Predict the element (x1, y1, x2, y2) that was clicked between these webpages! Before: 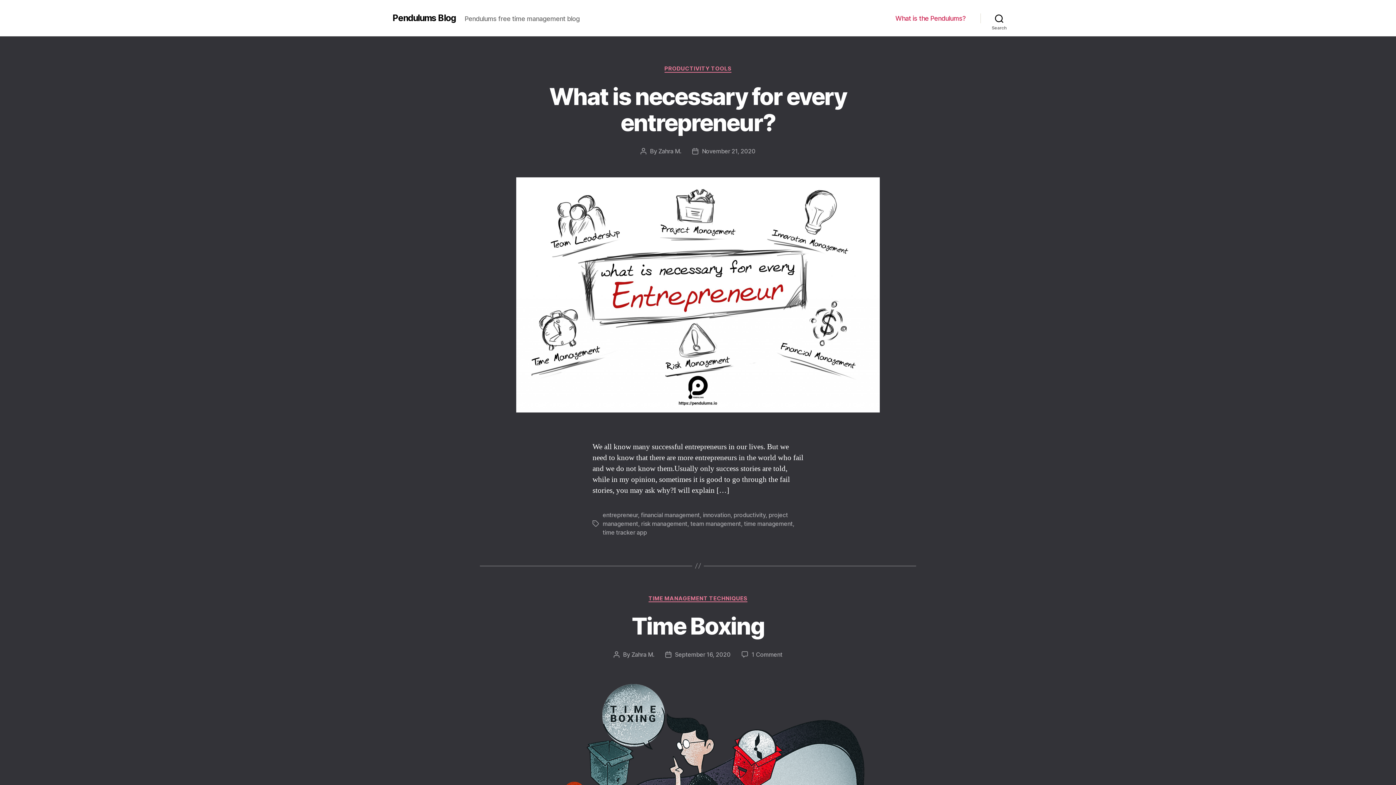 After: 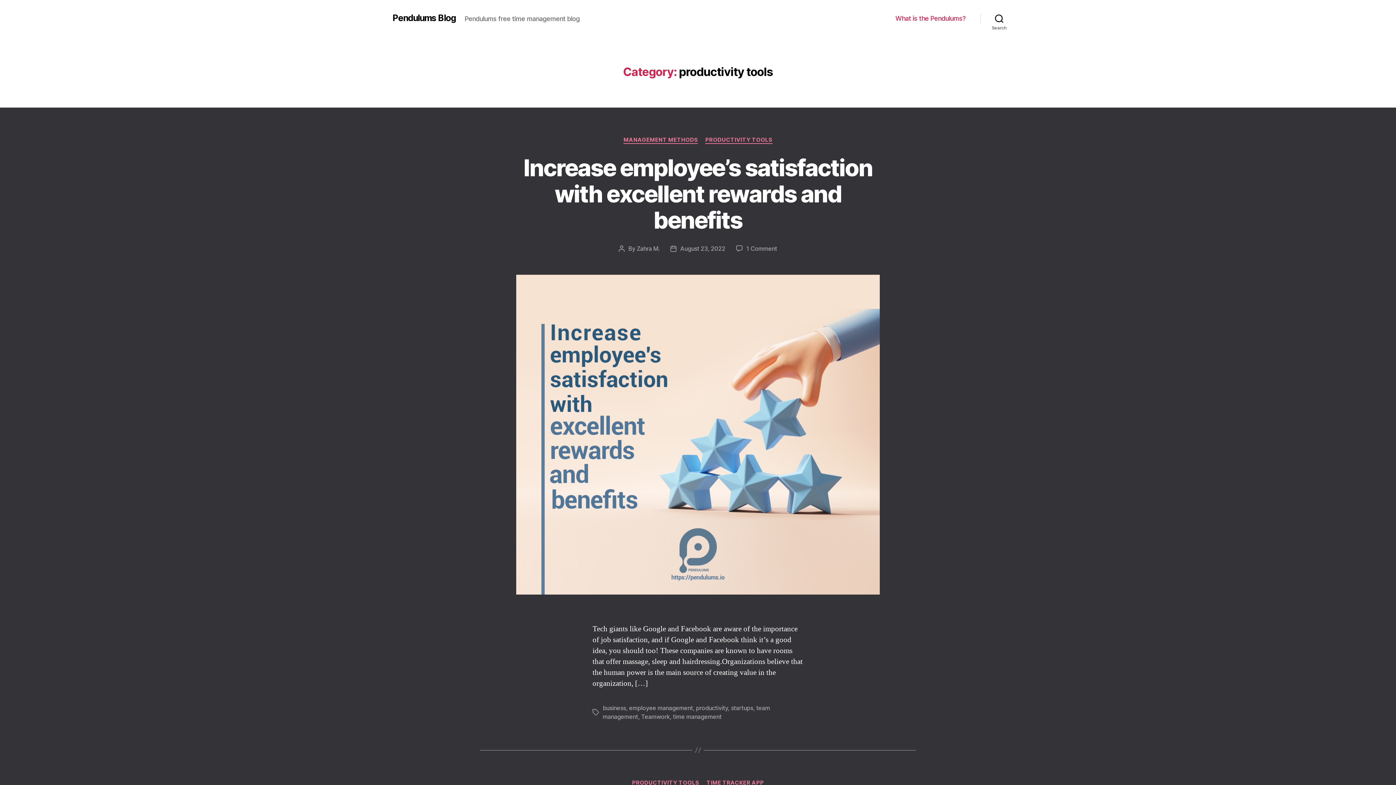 Action: label: PRODUCTIVITY TOOLS bbox: (664, 65, 731, 72)